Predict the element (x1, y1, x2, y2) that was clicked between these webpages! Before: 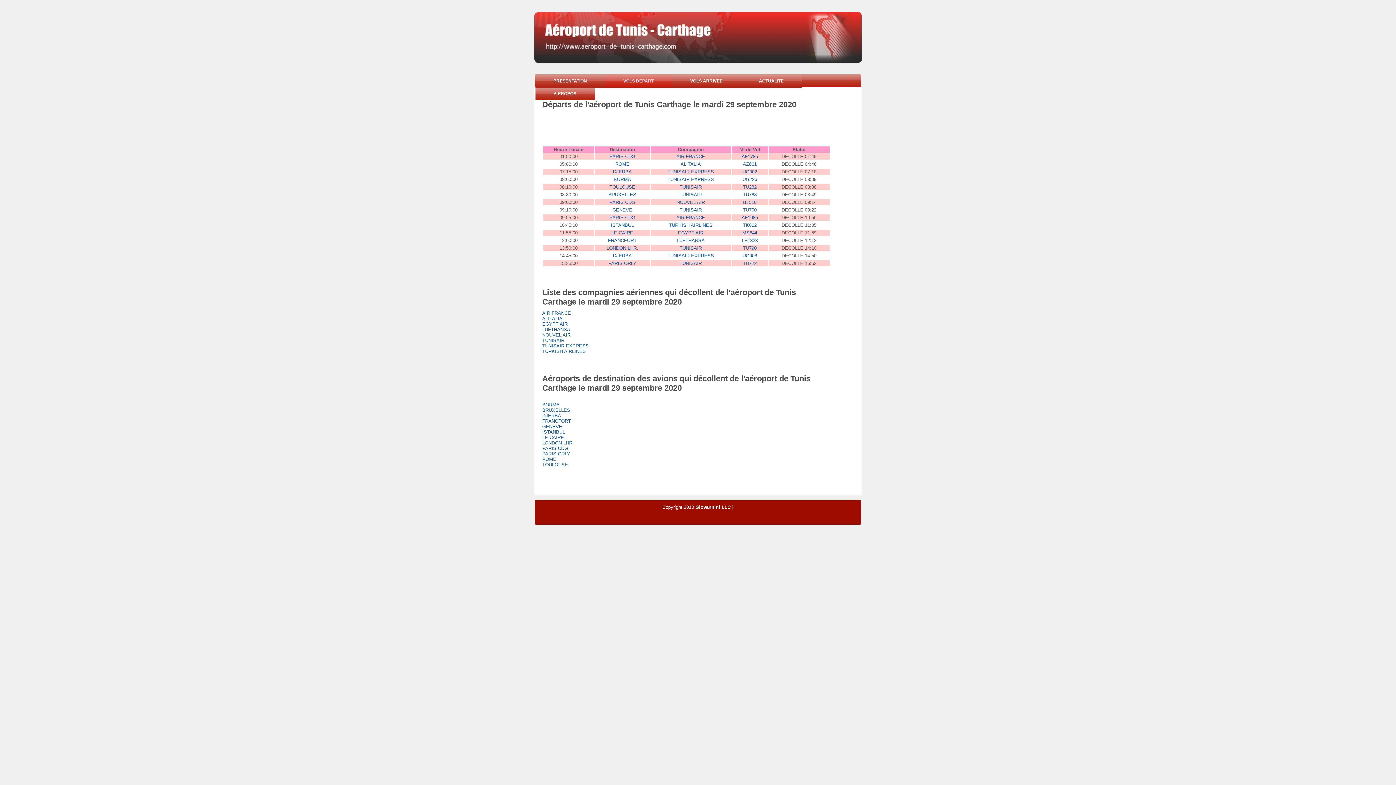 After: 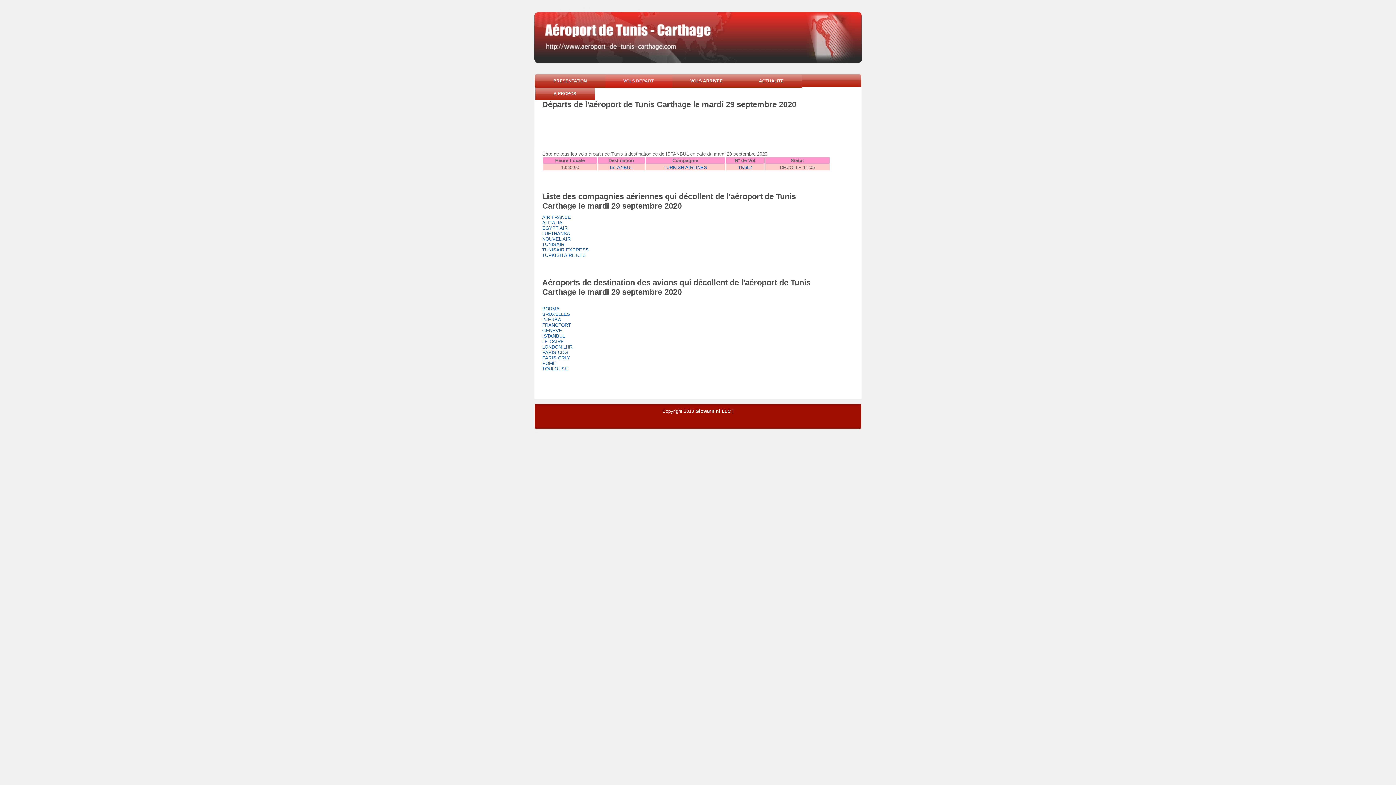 Action: bbox: (611, 222, 634, 228) label: ISTANBUL